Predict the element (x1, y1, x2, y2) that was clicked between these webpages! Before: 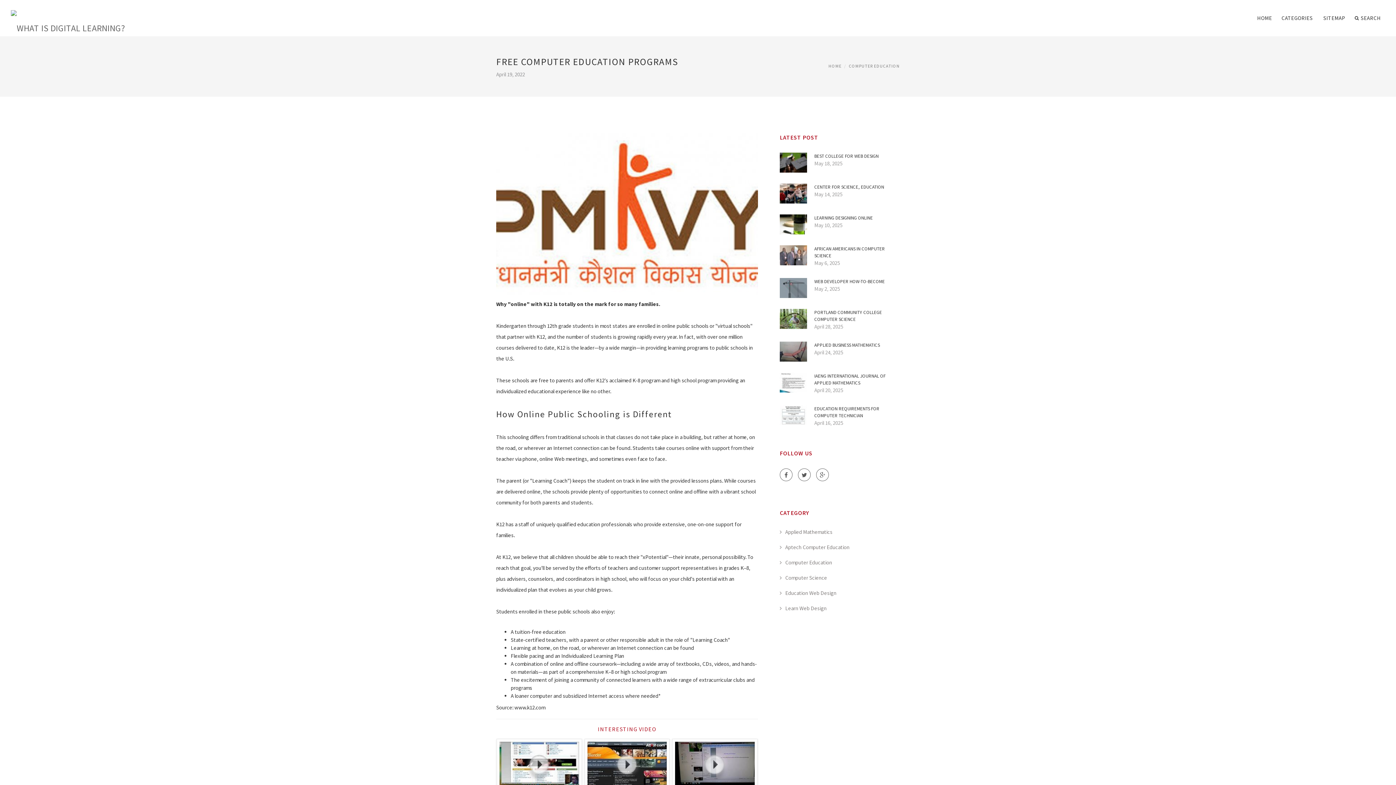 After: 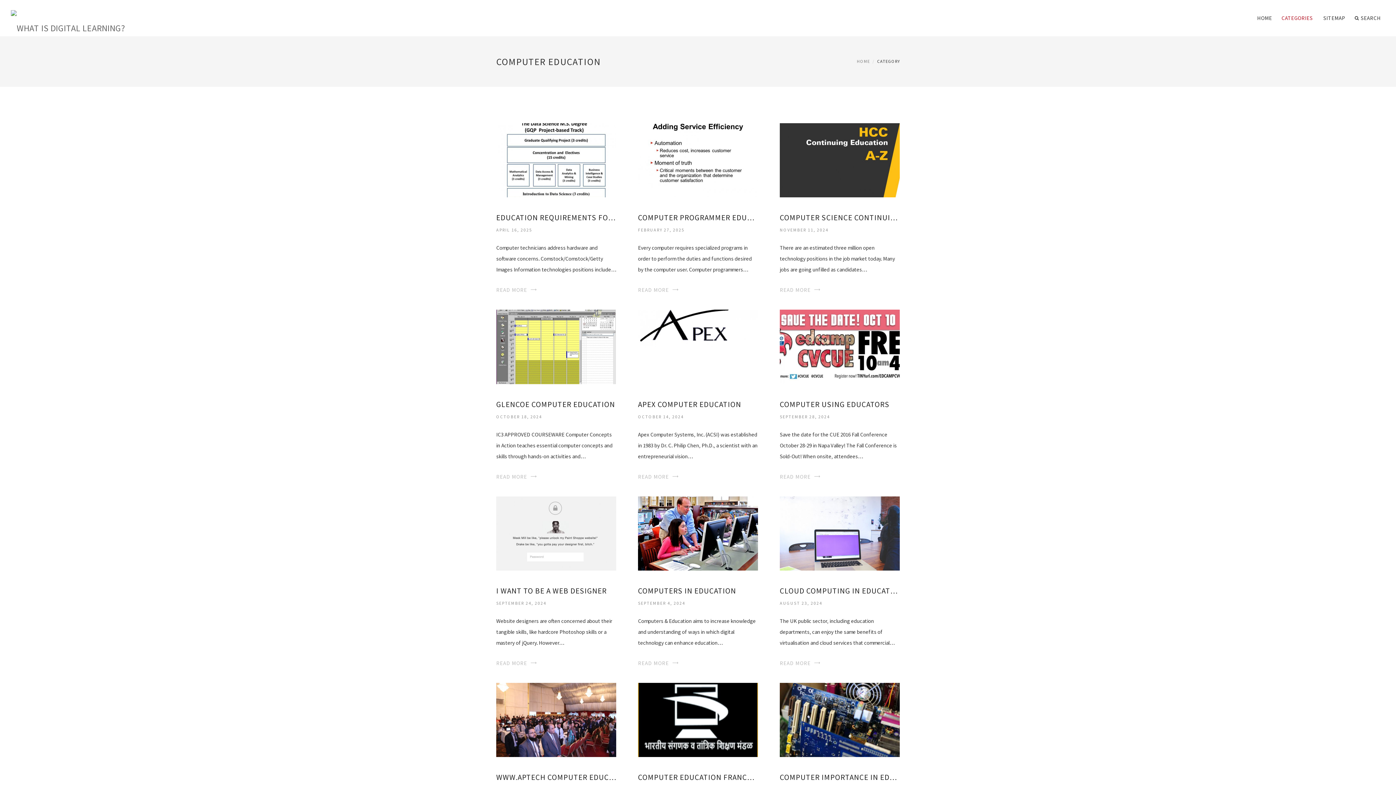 Action: label: Computer Education bbox: (780, 559, 832, 566)